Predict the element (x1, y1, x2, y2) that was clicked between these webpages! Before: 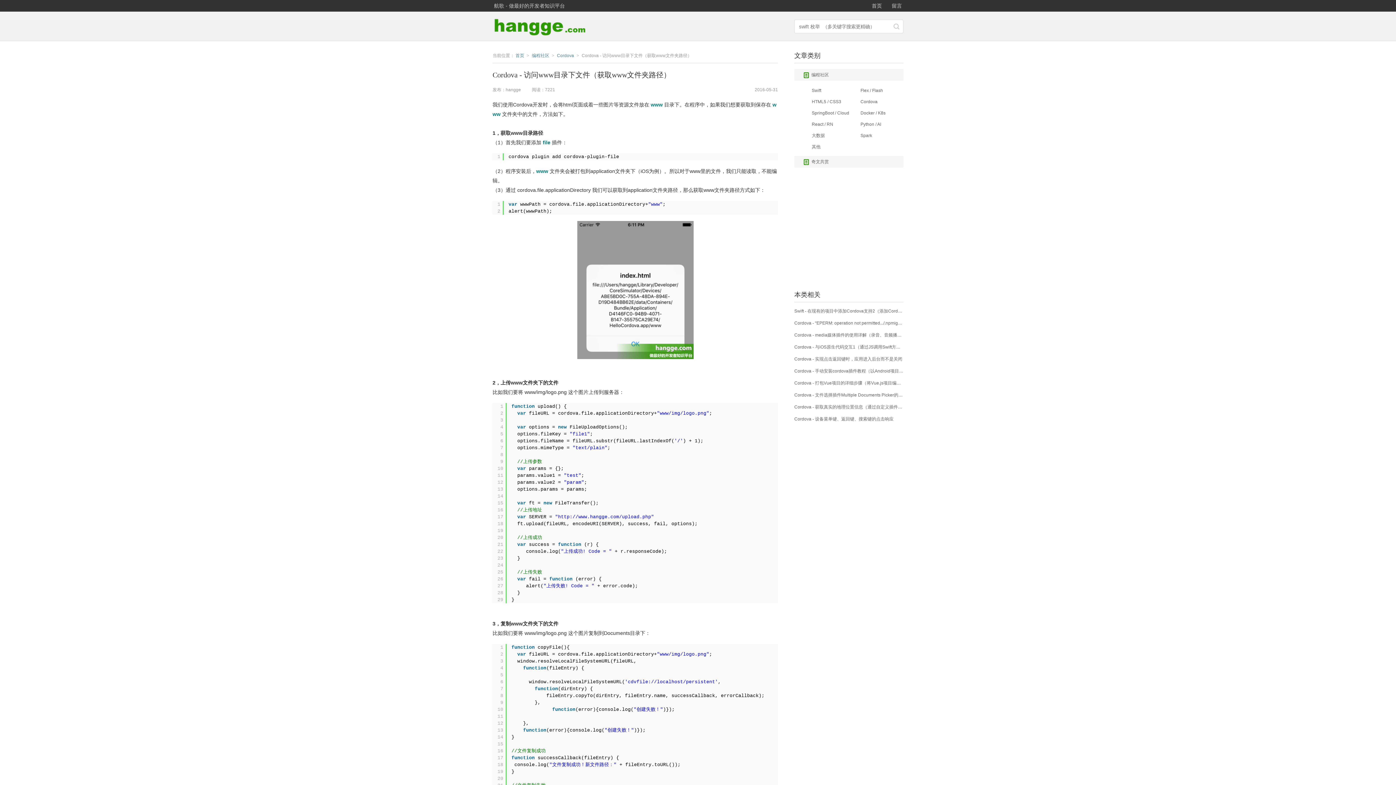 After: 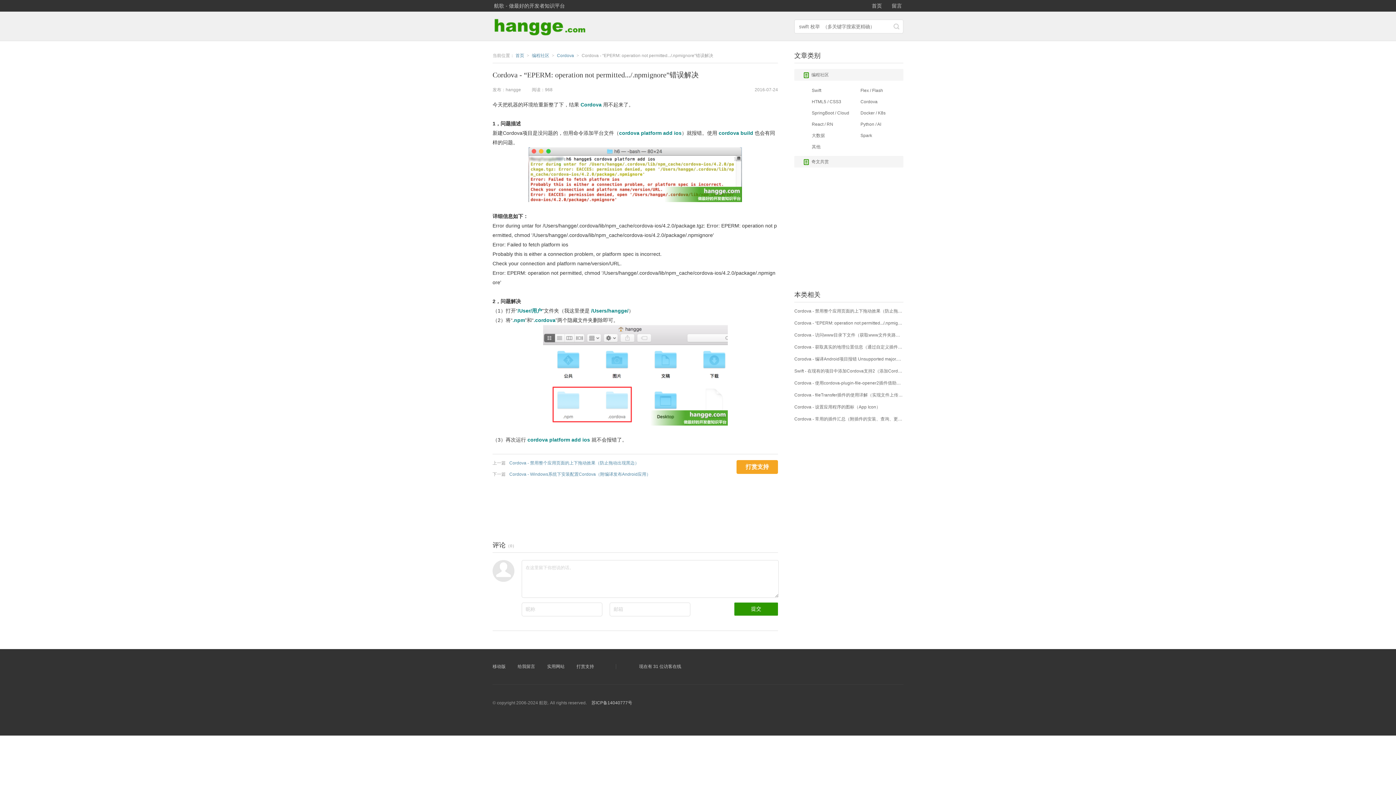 Action: label: Cordova - “EPERM: operation not permitted.../.npmignore”错误解决 bbox: (794, 320, 903, 326)